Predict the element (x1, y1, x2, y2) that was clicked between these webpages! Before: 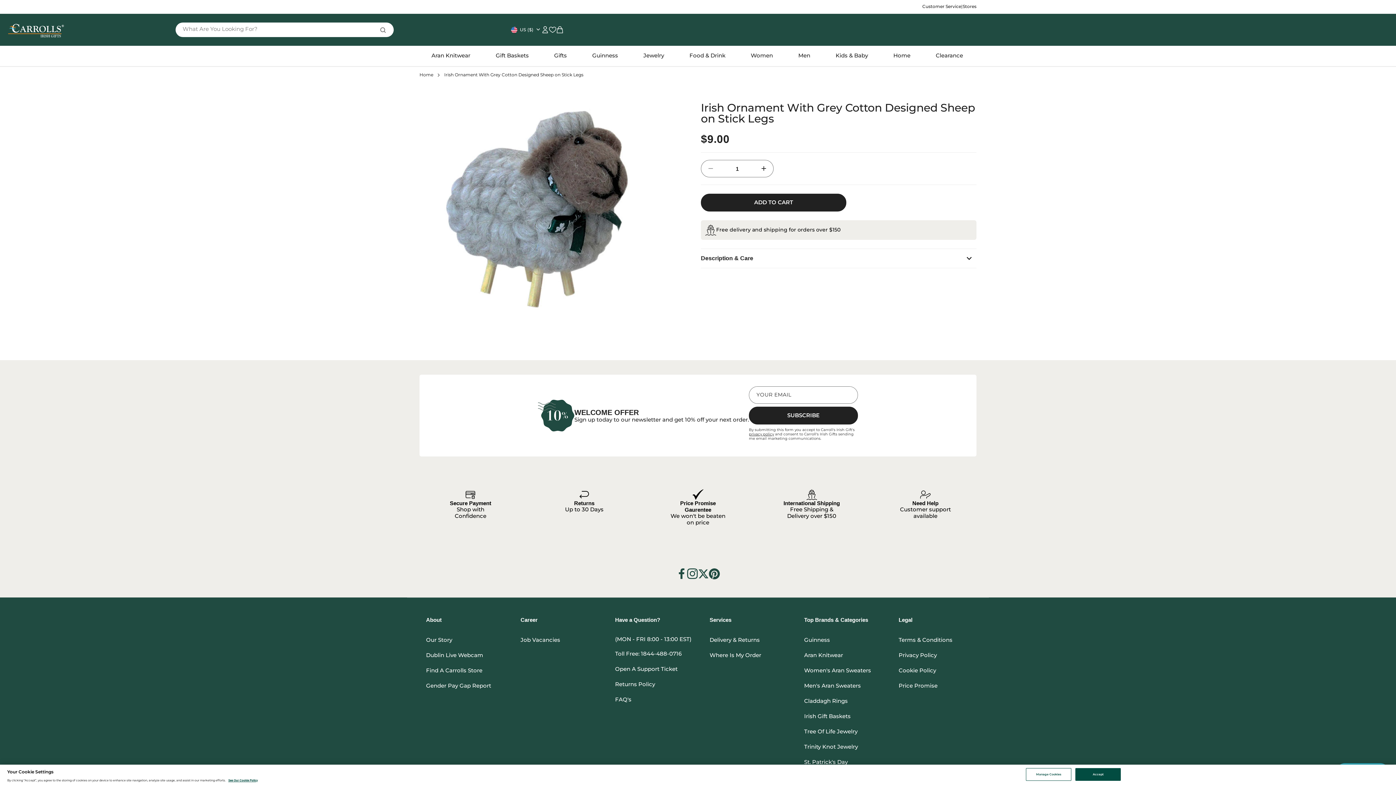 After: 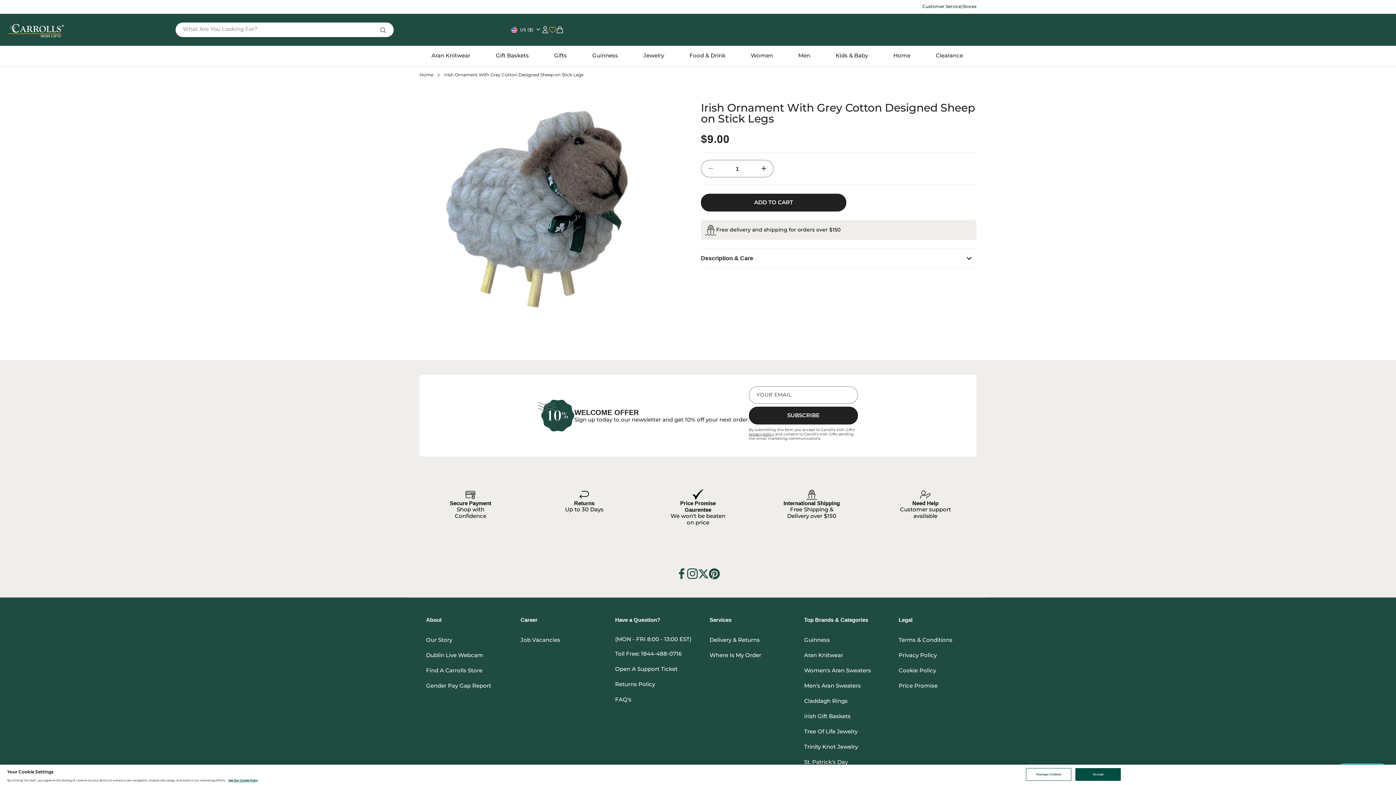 Action: bbox: (549, 26, 556, 33)